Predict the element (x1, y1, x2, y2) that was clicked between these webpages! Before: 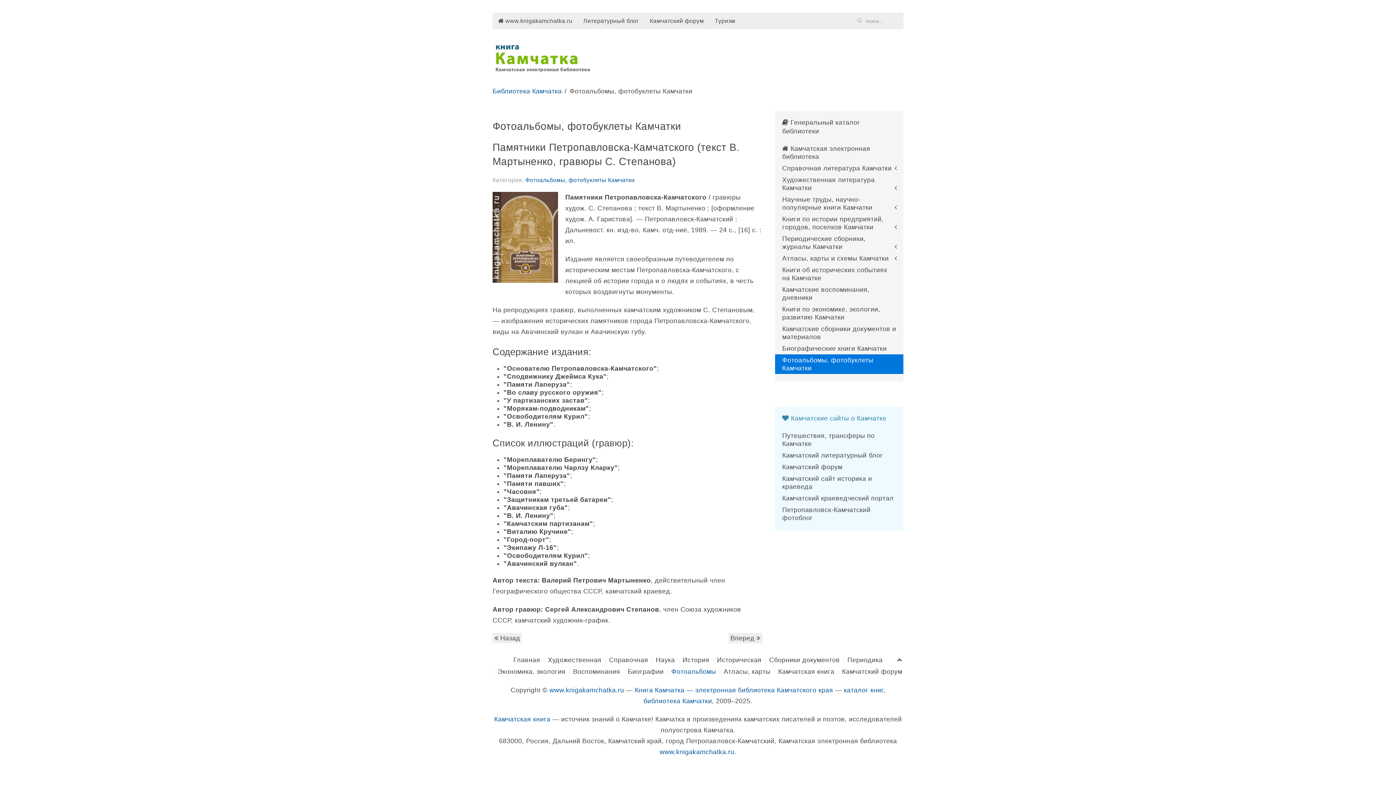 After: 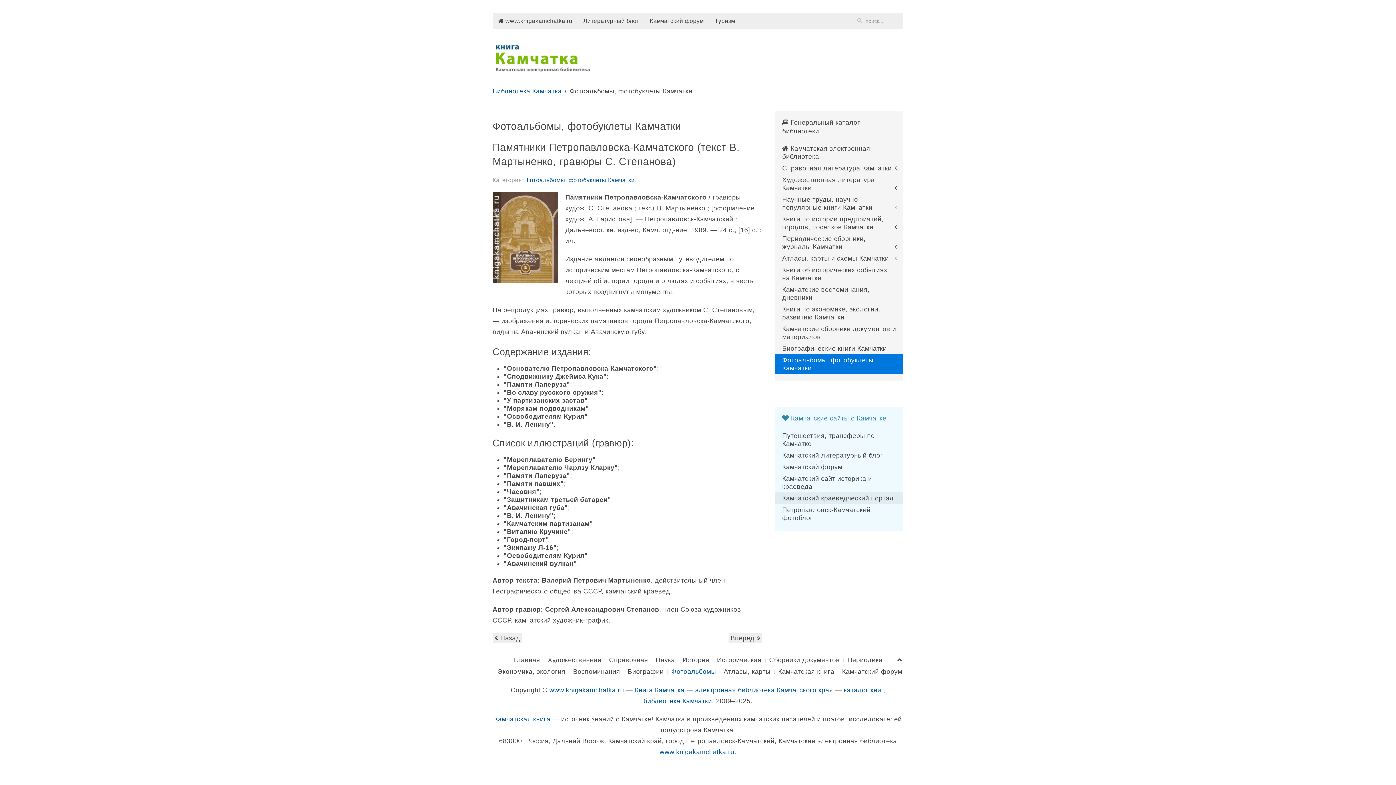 Action: bbox: (775, 492, 903, 504) label: Камчатский краеведческий портал